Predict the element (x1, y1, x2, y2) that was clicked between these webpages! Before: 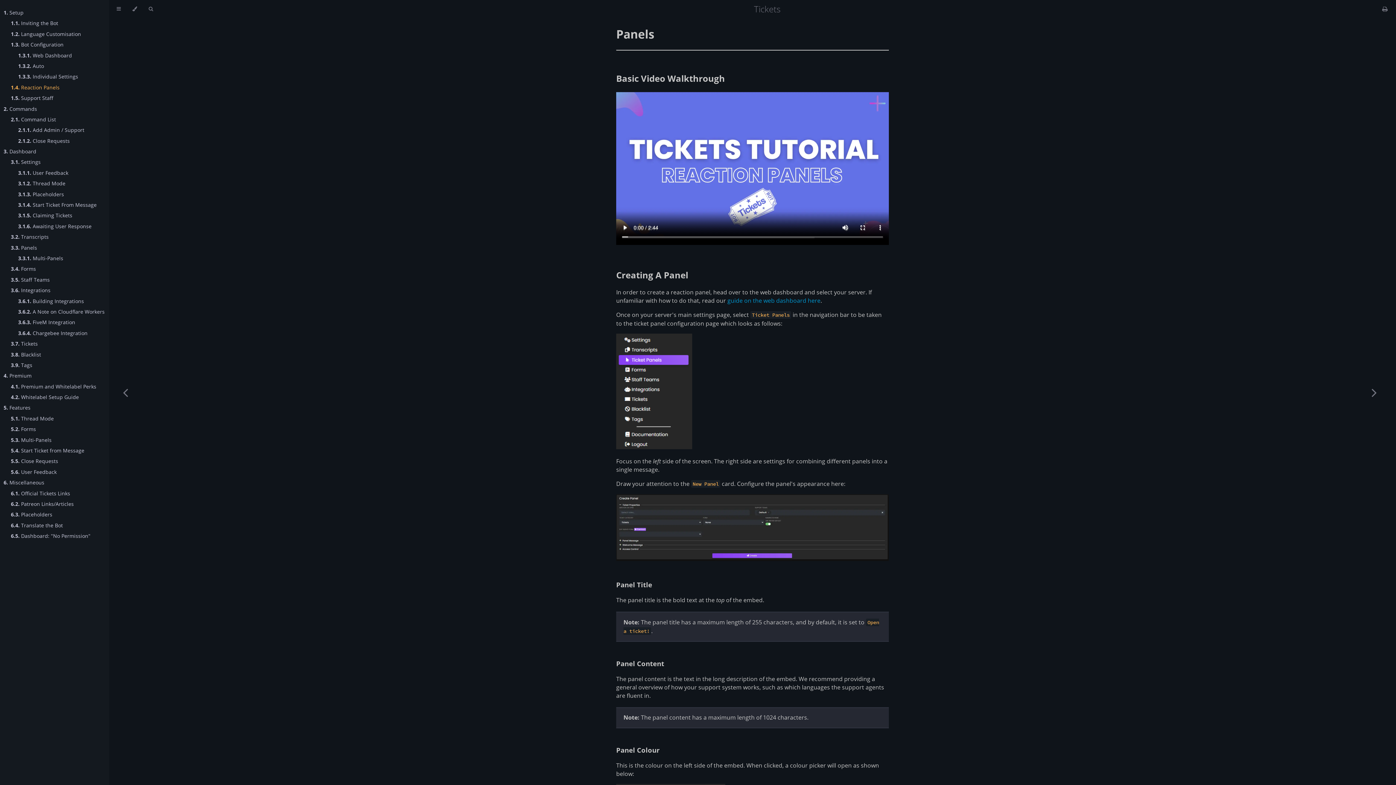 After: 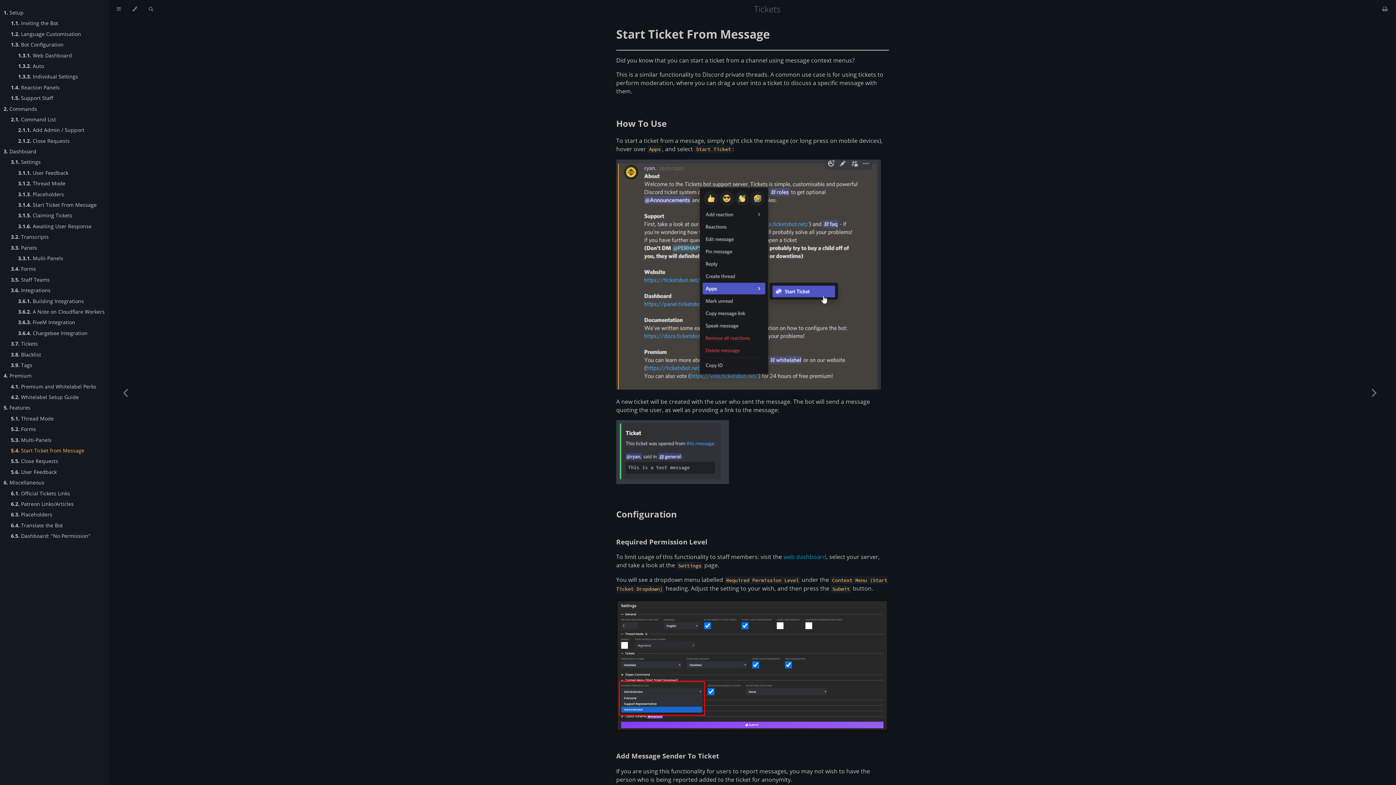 Action: label: 5.4. Start Ticket from Message bbox: (10, 446, 84, 454)